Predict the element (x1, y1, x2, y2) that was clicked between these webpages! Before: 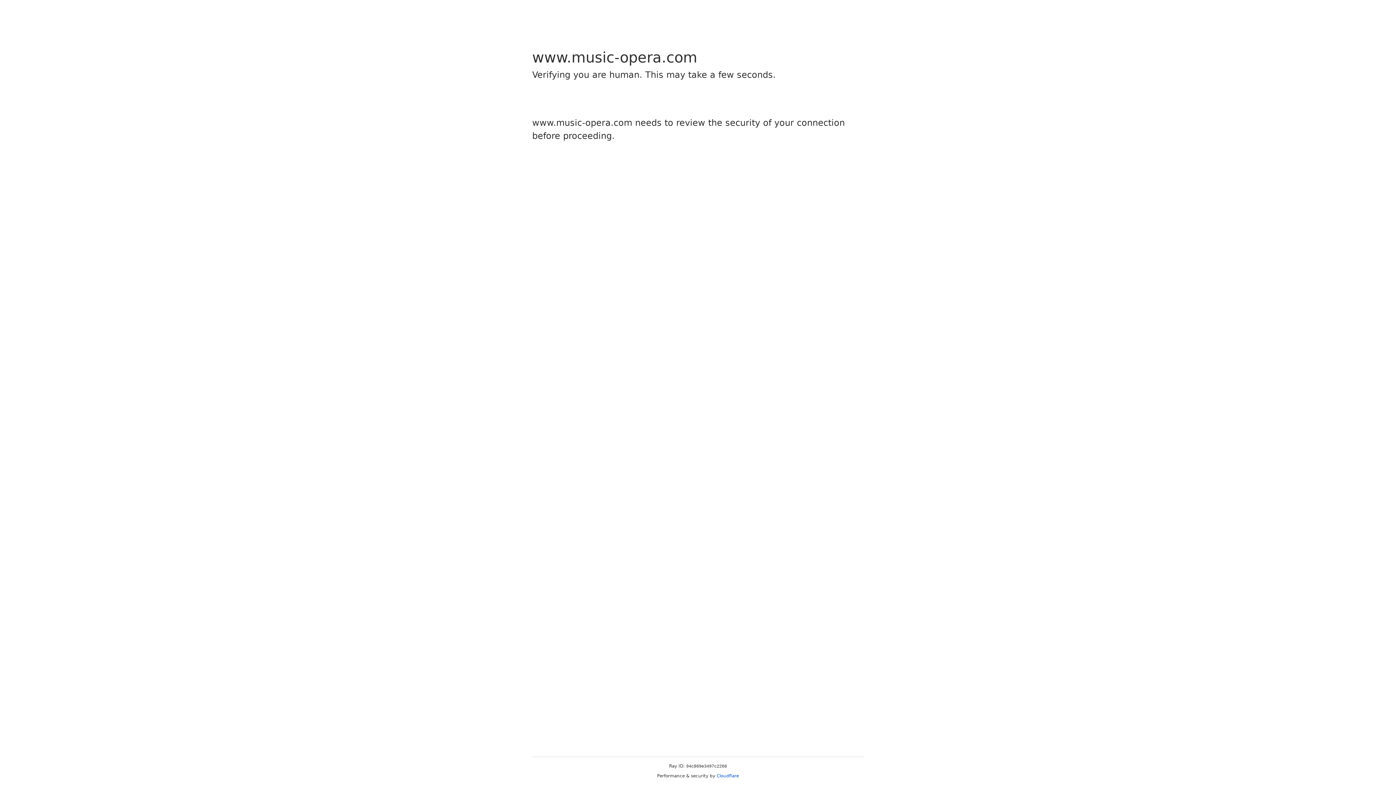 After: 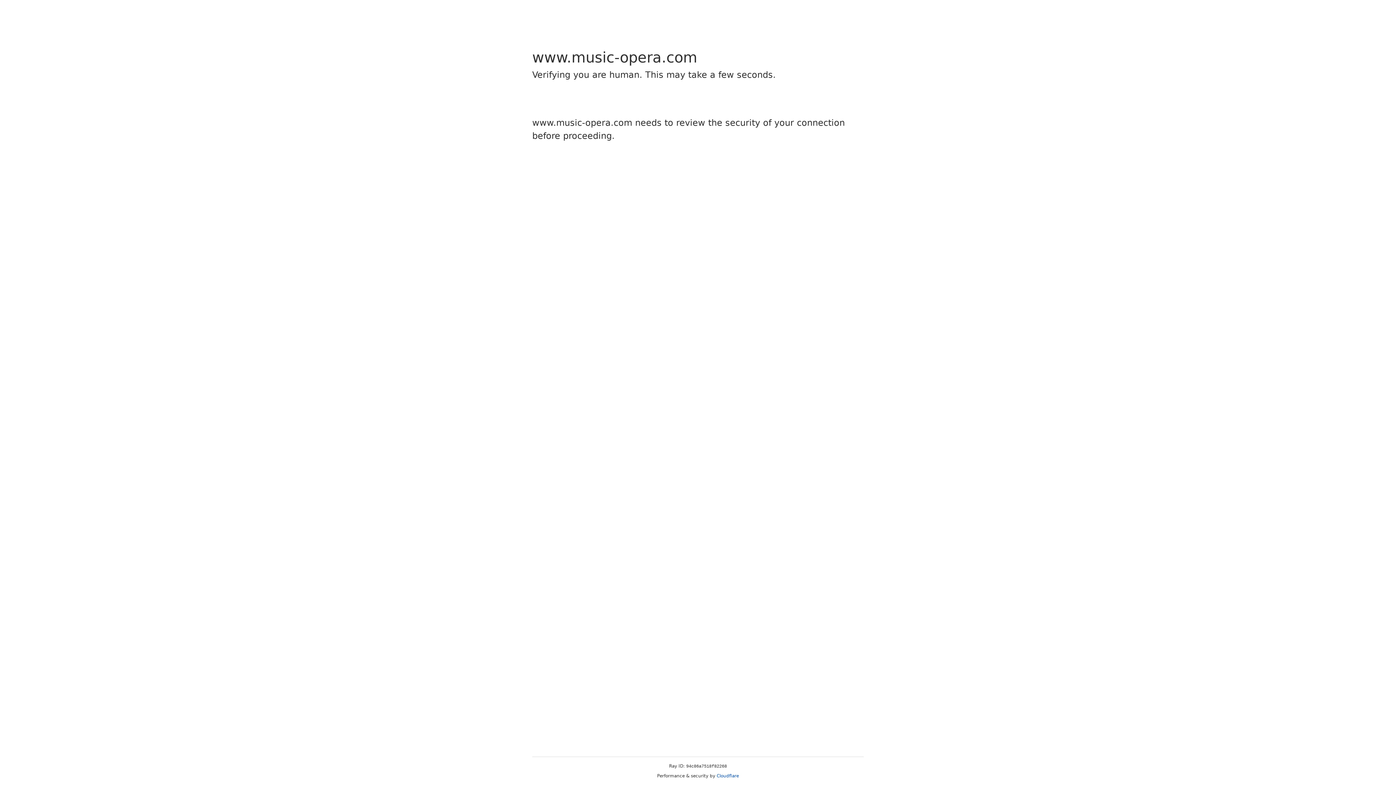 Action: label: Cloudflare bbox: (716, 773, 739, 778)